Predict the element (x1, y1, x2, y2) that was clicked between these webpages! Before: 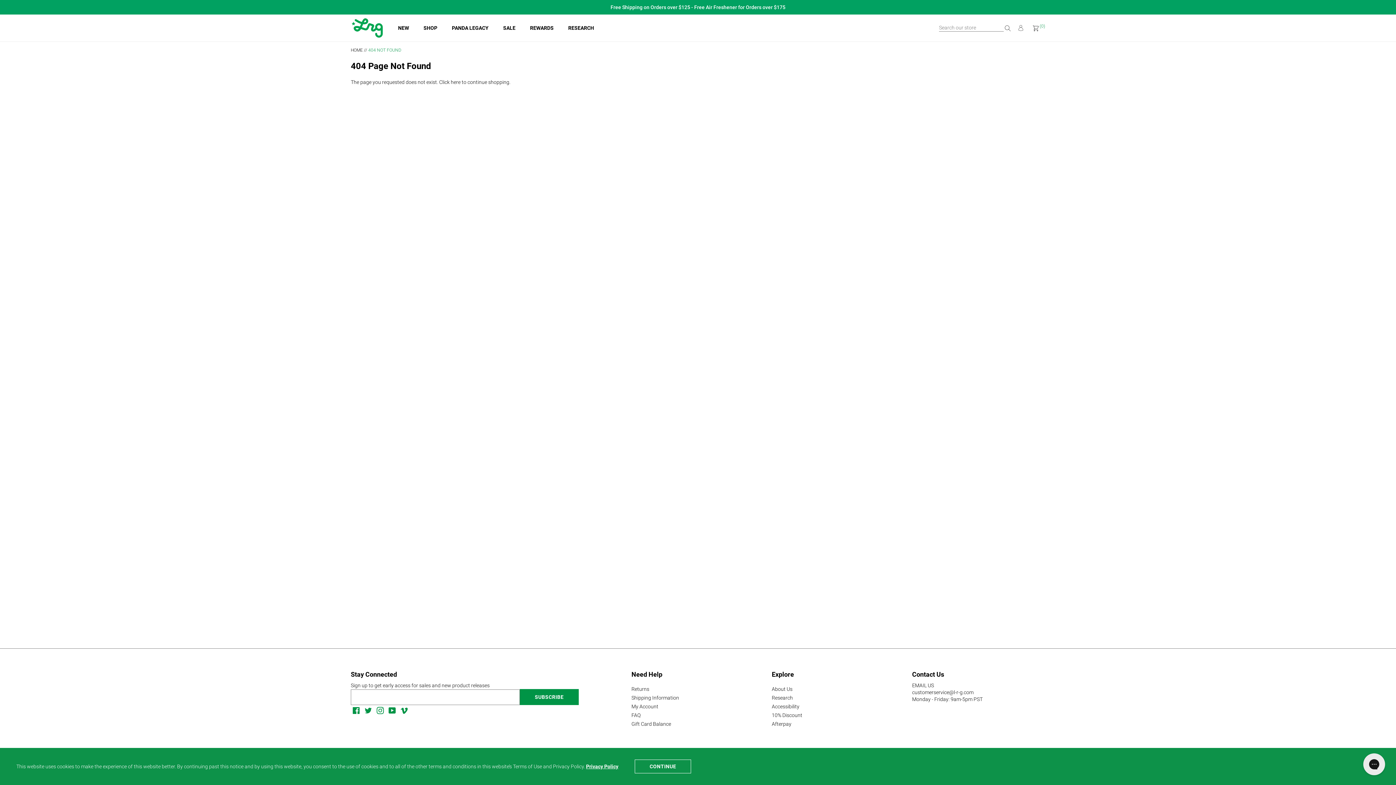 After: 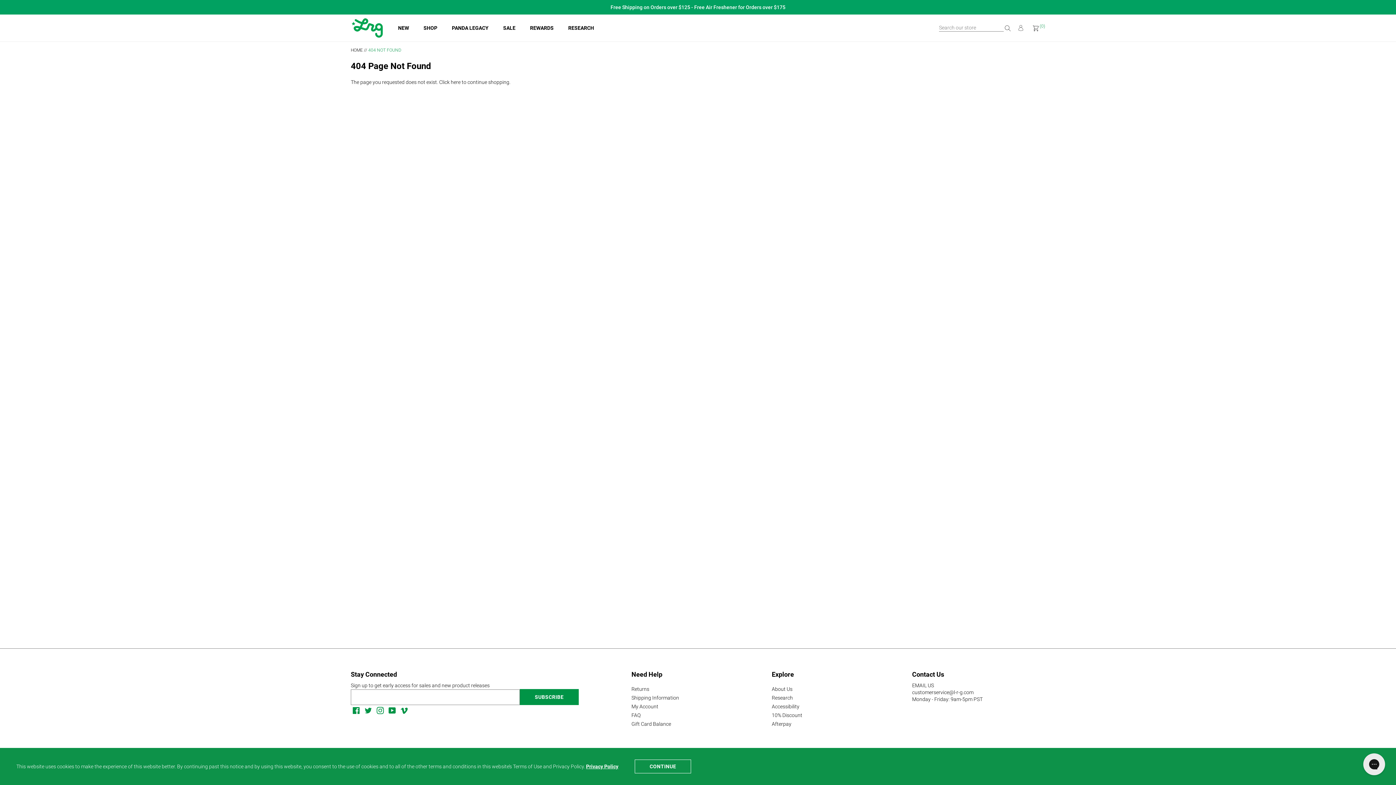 Action: bbox: (374, 707, 386, 713) label:  
Instagram